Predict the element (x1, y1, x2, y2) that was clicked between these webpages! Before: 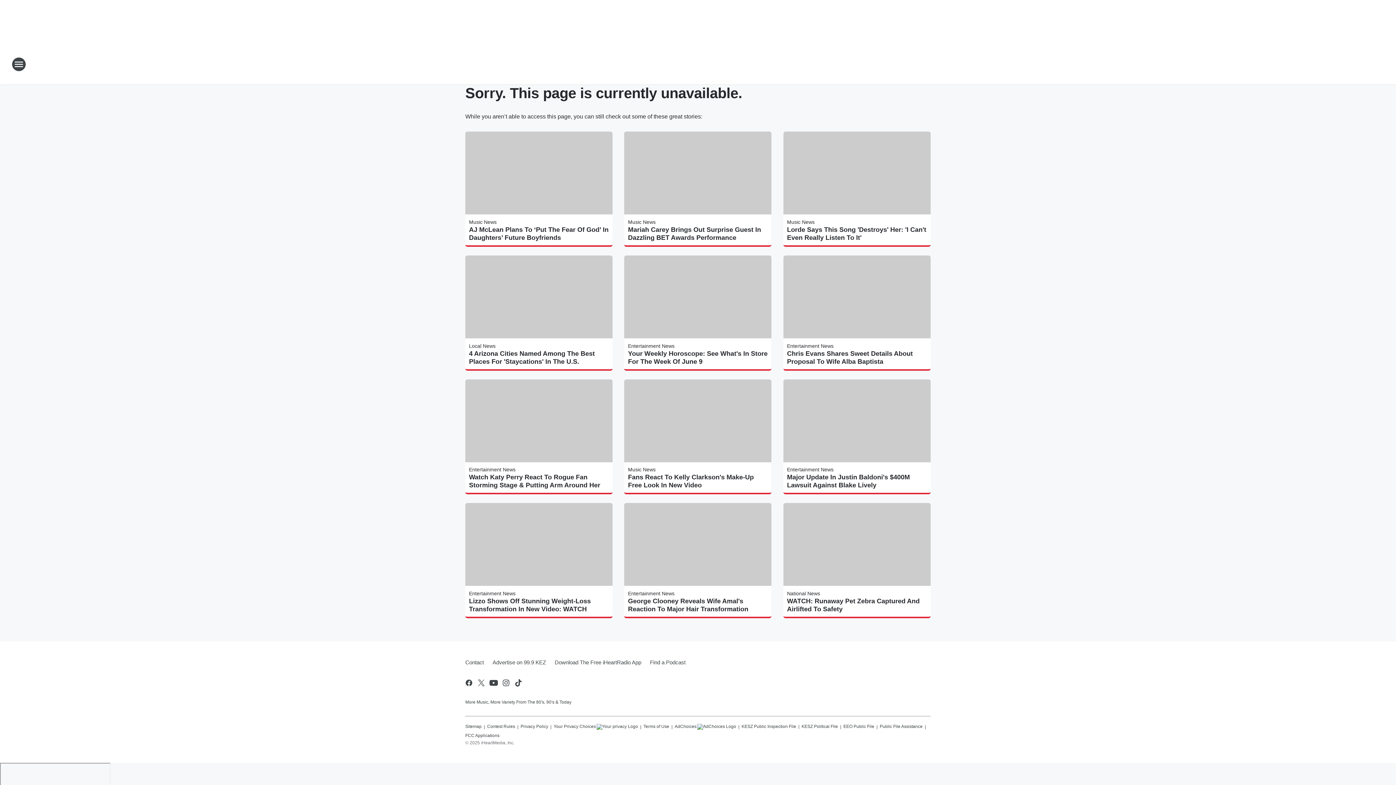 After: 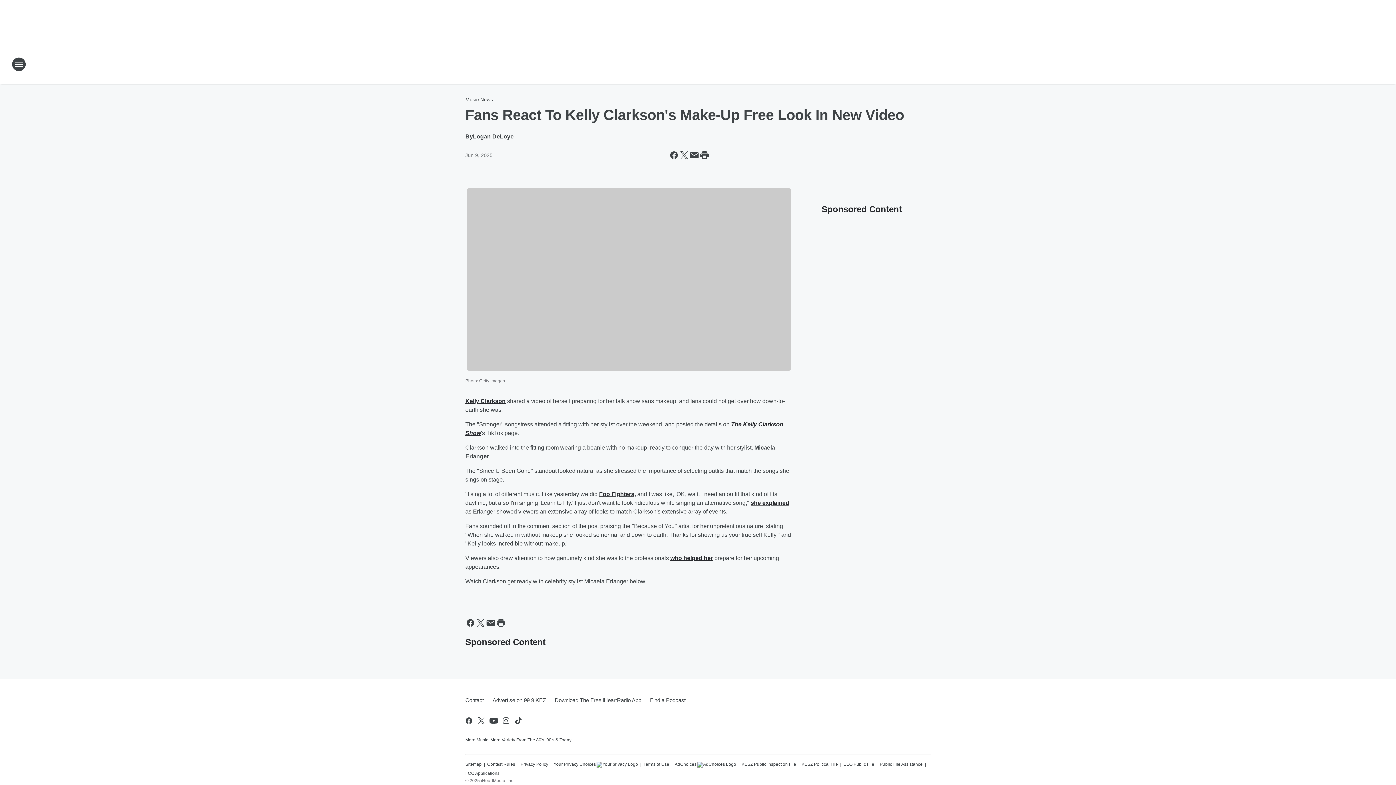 Action: bbox: (628, 473, 768, 489) label: Fans React To Kelly Clarkson's Make-Up Free Look In New Video